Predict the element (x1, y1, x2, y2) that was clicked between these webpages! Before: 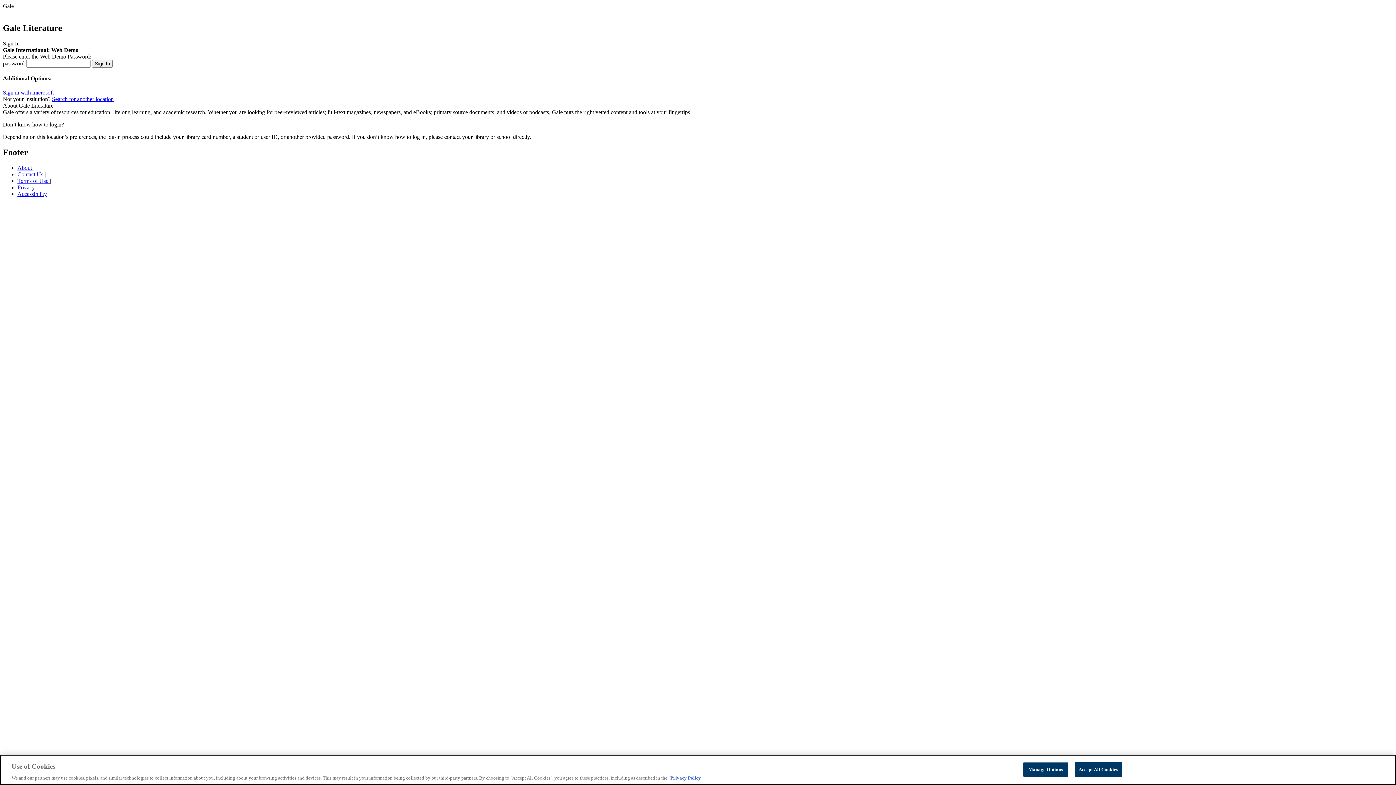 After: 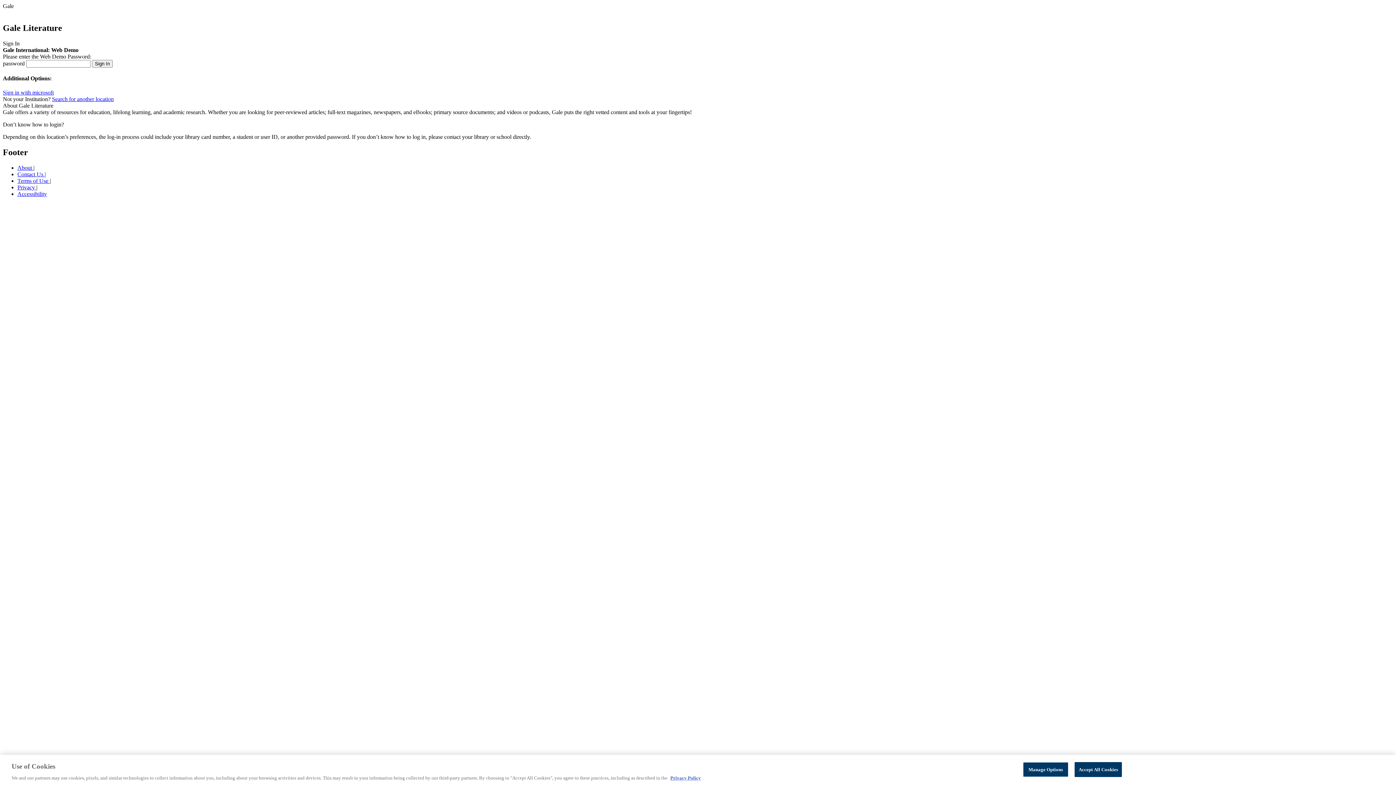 Action: bbox: (17, 164, 33, 170) label: About 